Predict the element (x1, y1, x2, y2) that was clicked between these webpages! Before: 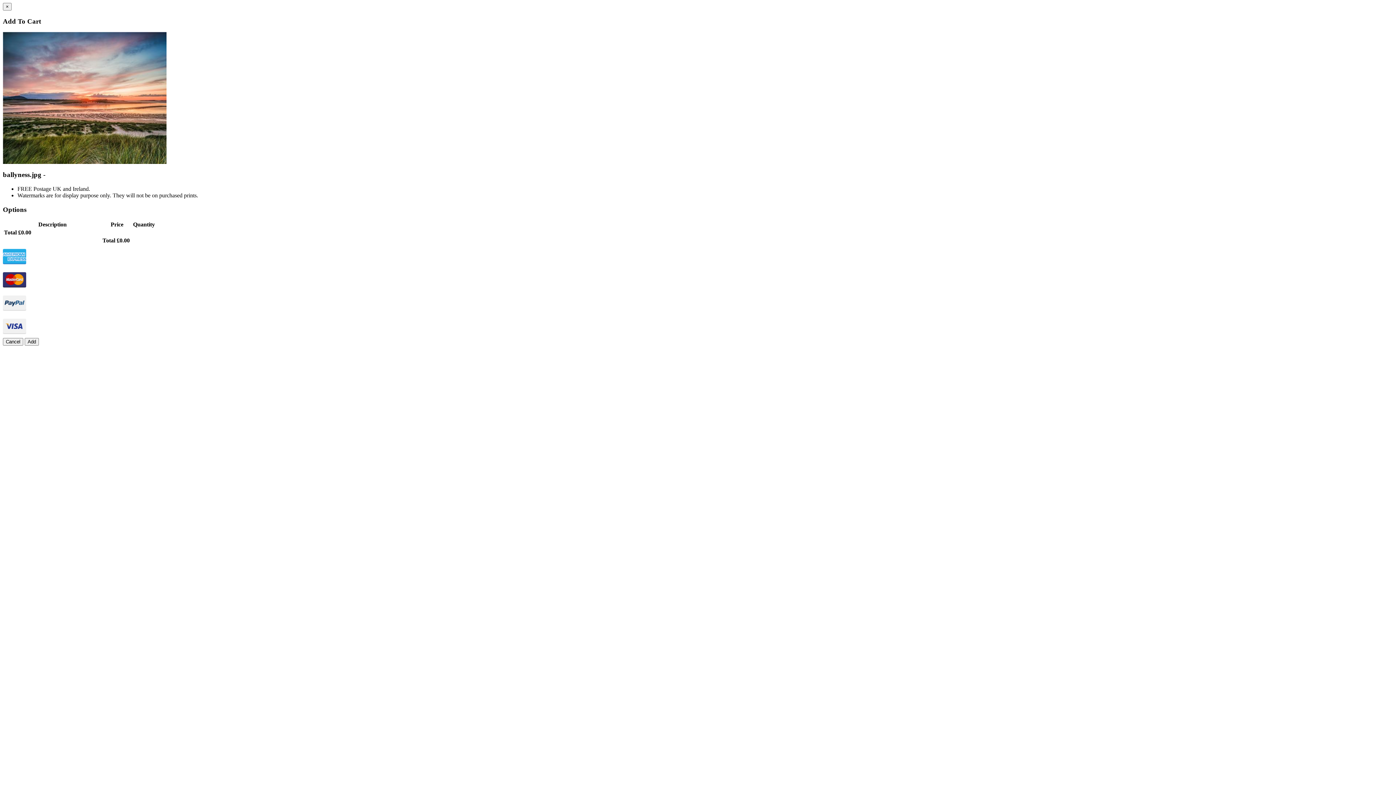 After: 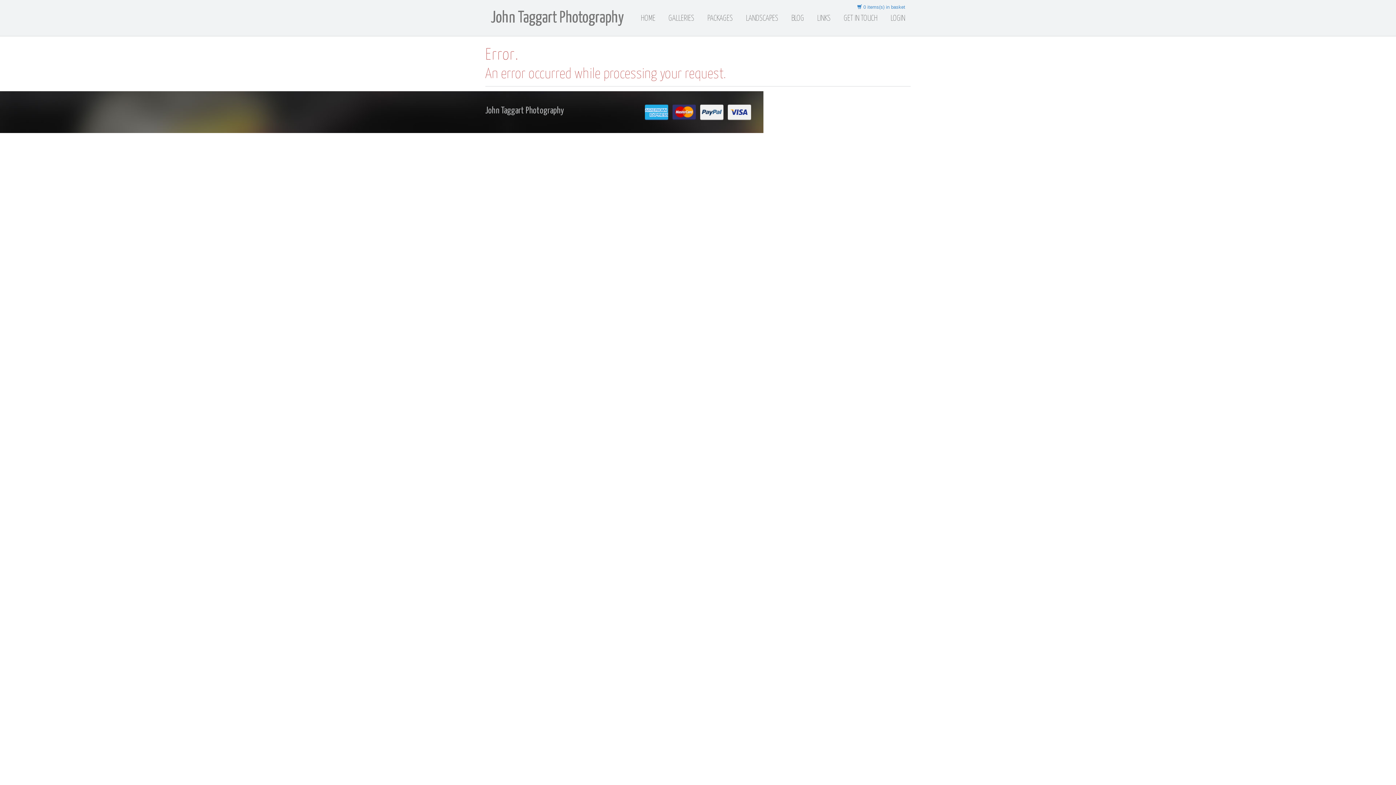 Action: label: Cancel bbox: (2, 338, 23, 345)